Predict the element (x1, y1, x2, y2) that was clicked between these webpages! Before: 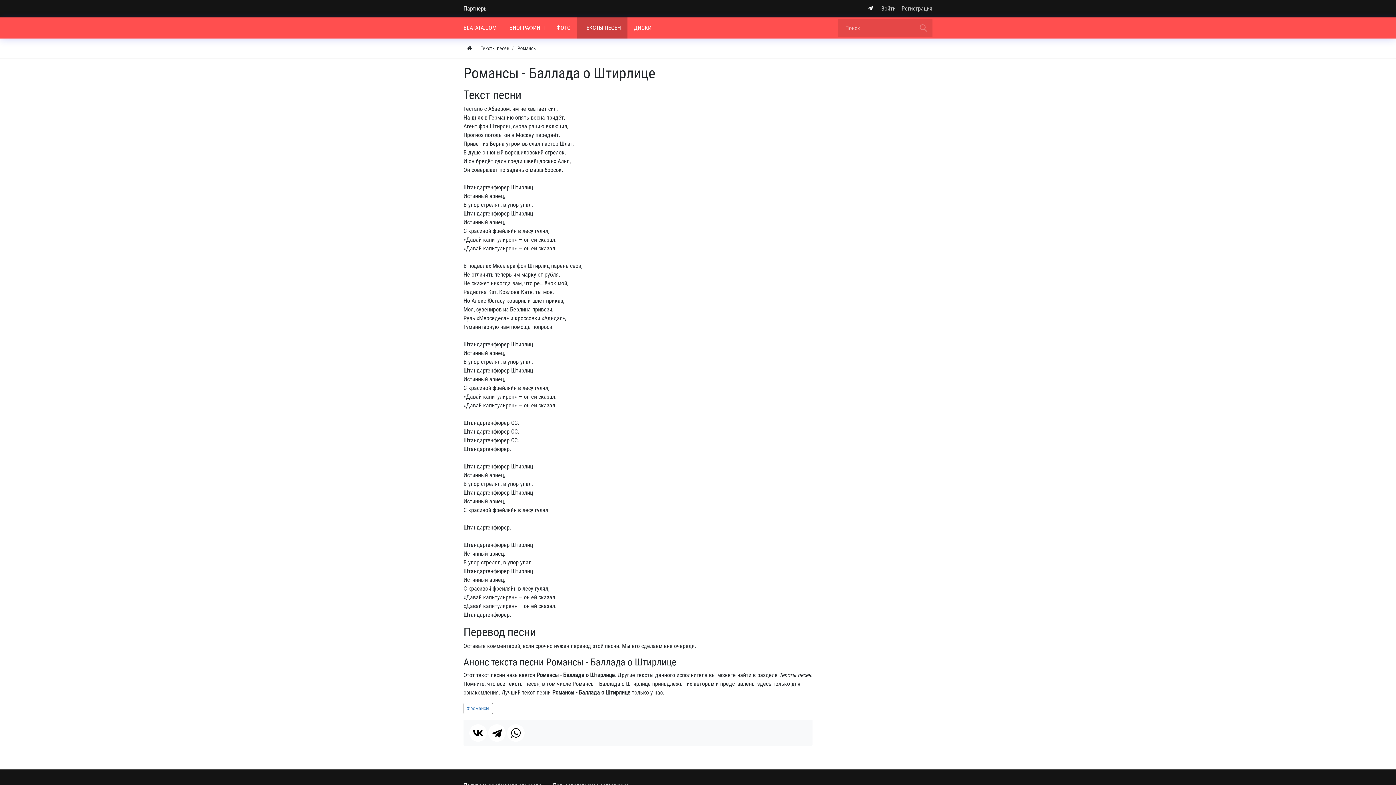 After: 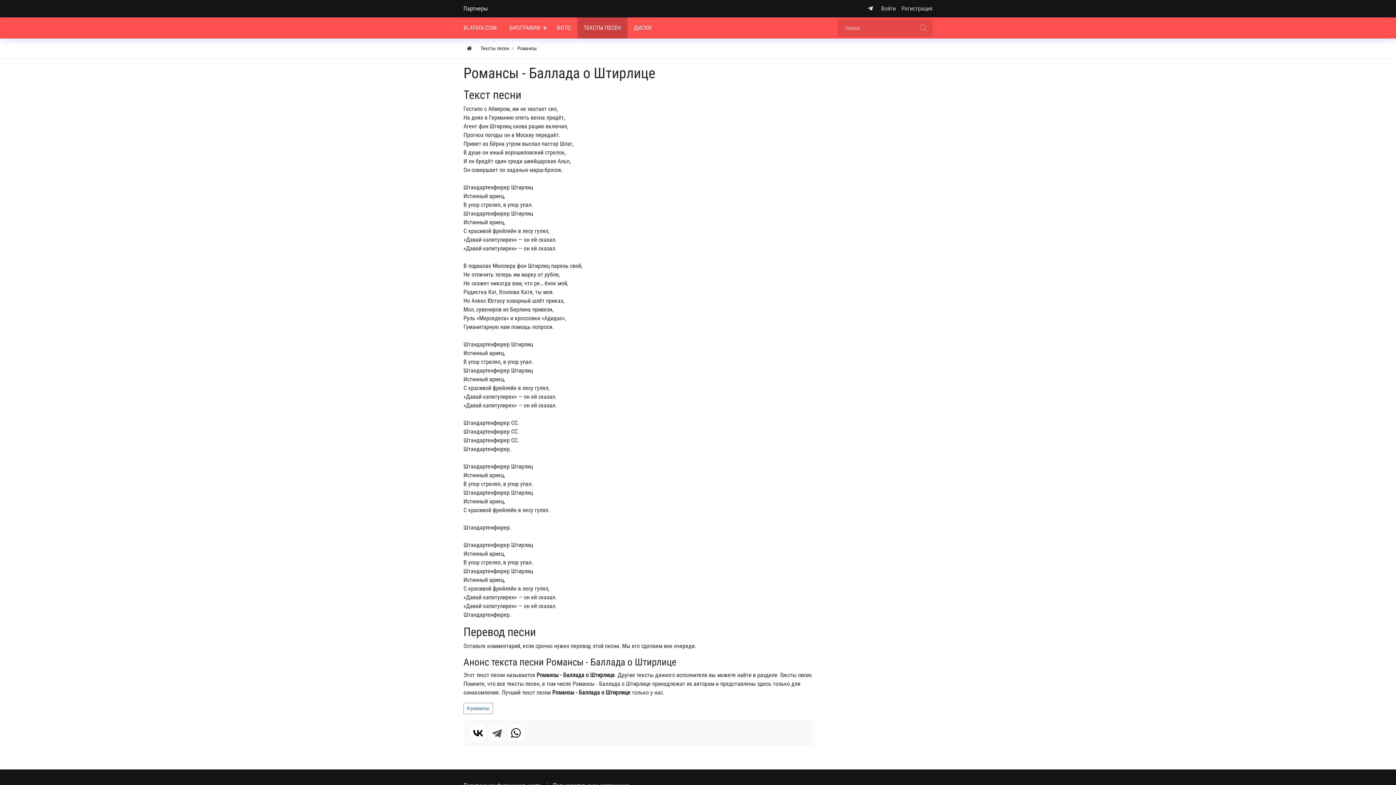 Action: bbox: (488, 724, 505, 742)